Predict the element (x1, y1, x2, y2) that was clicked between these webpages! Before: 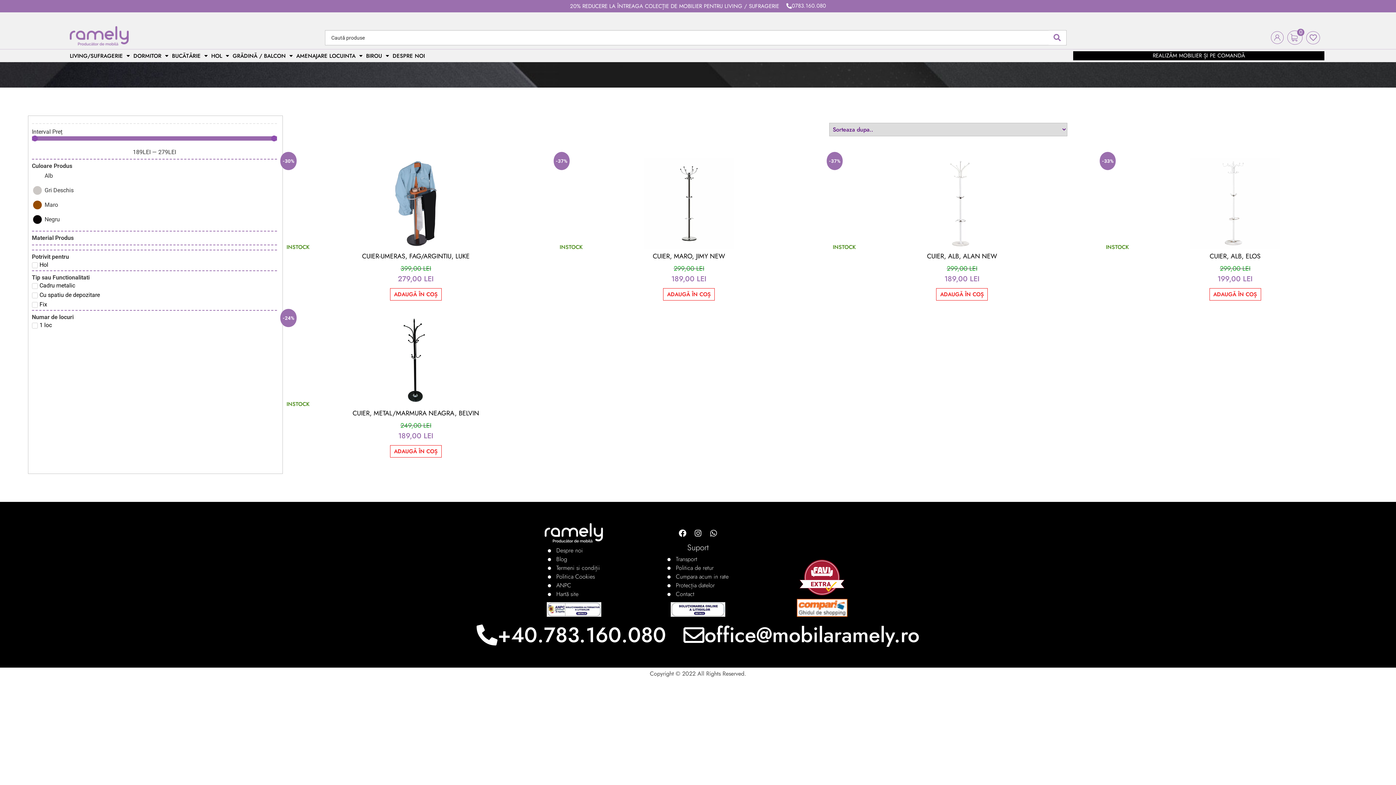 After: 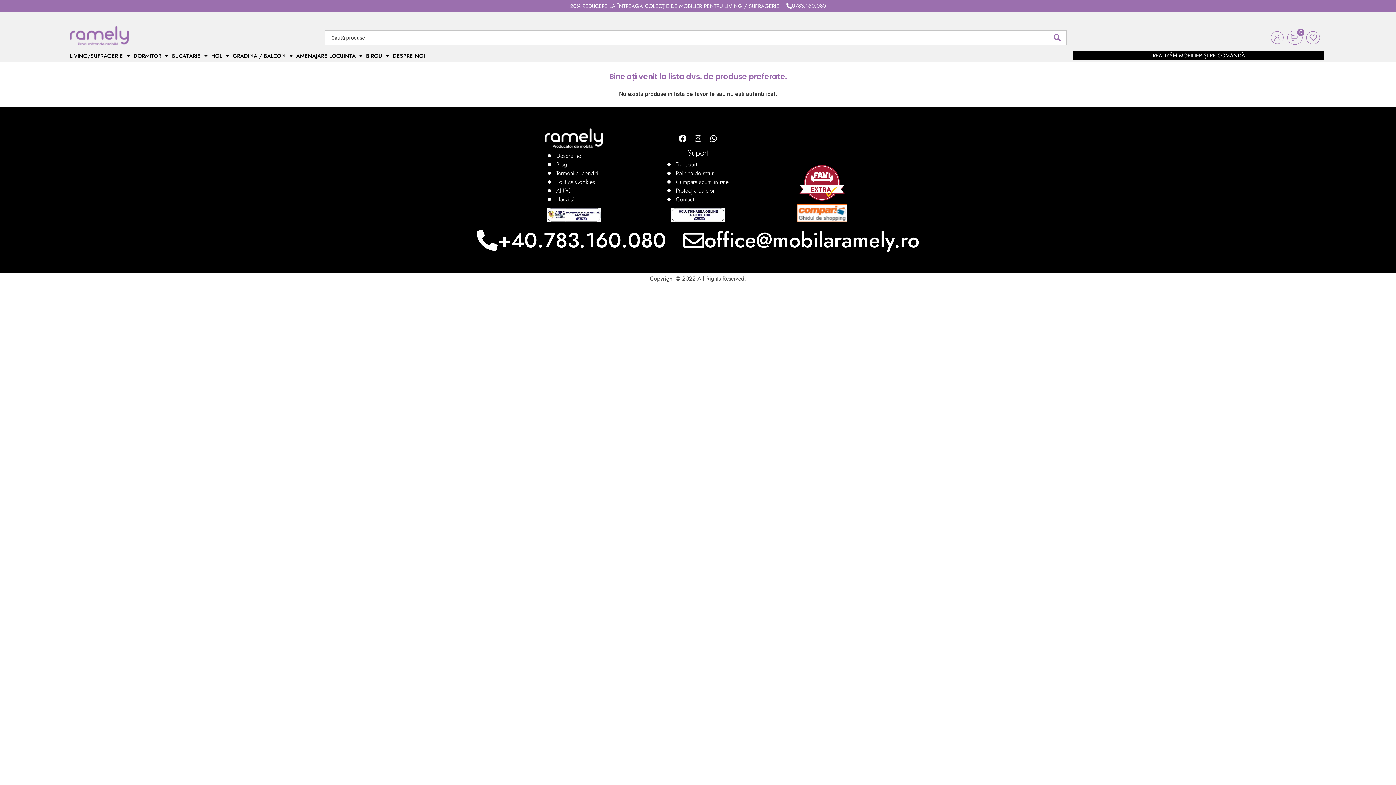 Action: bbox: (1306, 31, 1320, 44)